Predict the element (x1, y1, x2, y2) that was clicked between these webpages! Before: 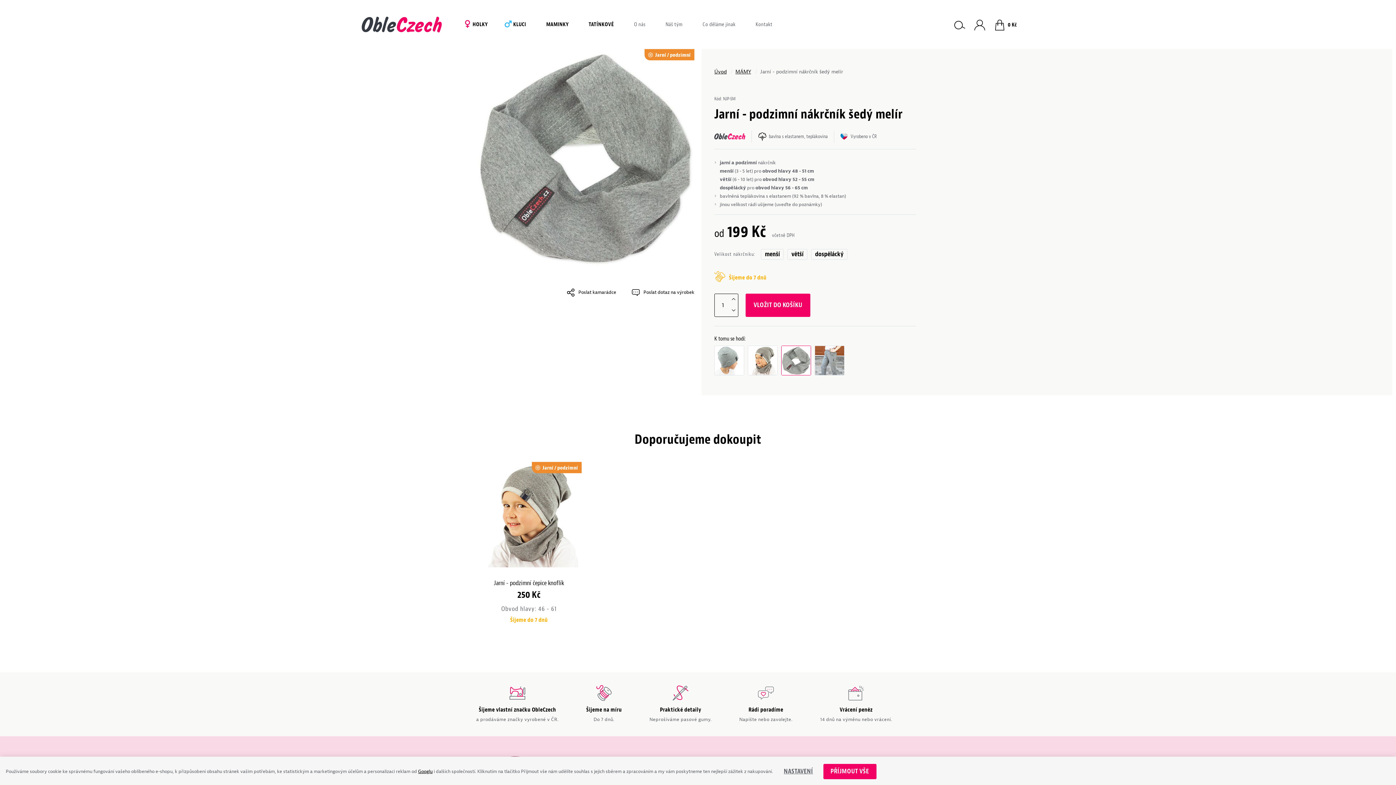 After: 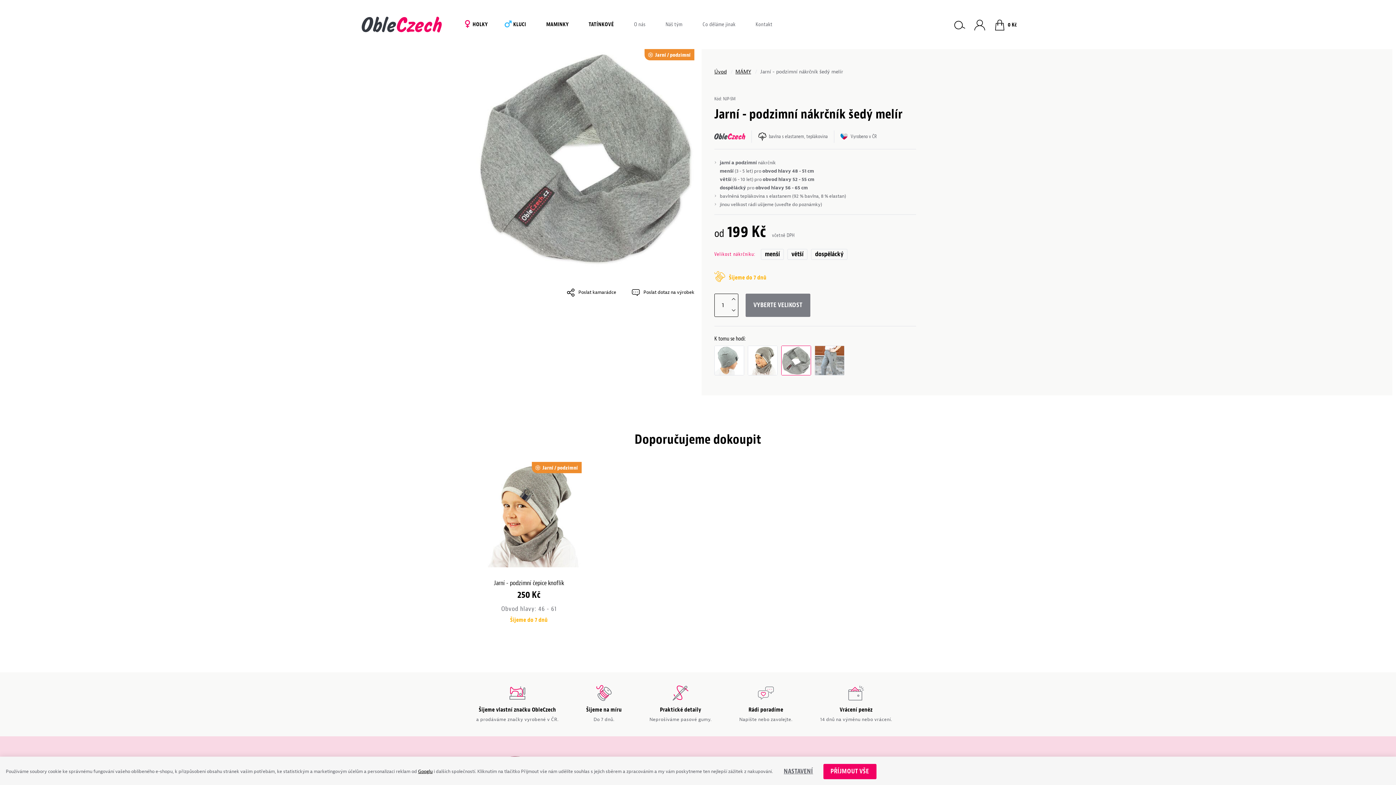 Action: bbox: (745, 293, 810, 317) label: VLOŽIT DO KOŠÍKU
VYBERTE VELIKOST